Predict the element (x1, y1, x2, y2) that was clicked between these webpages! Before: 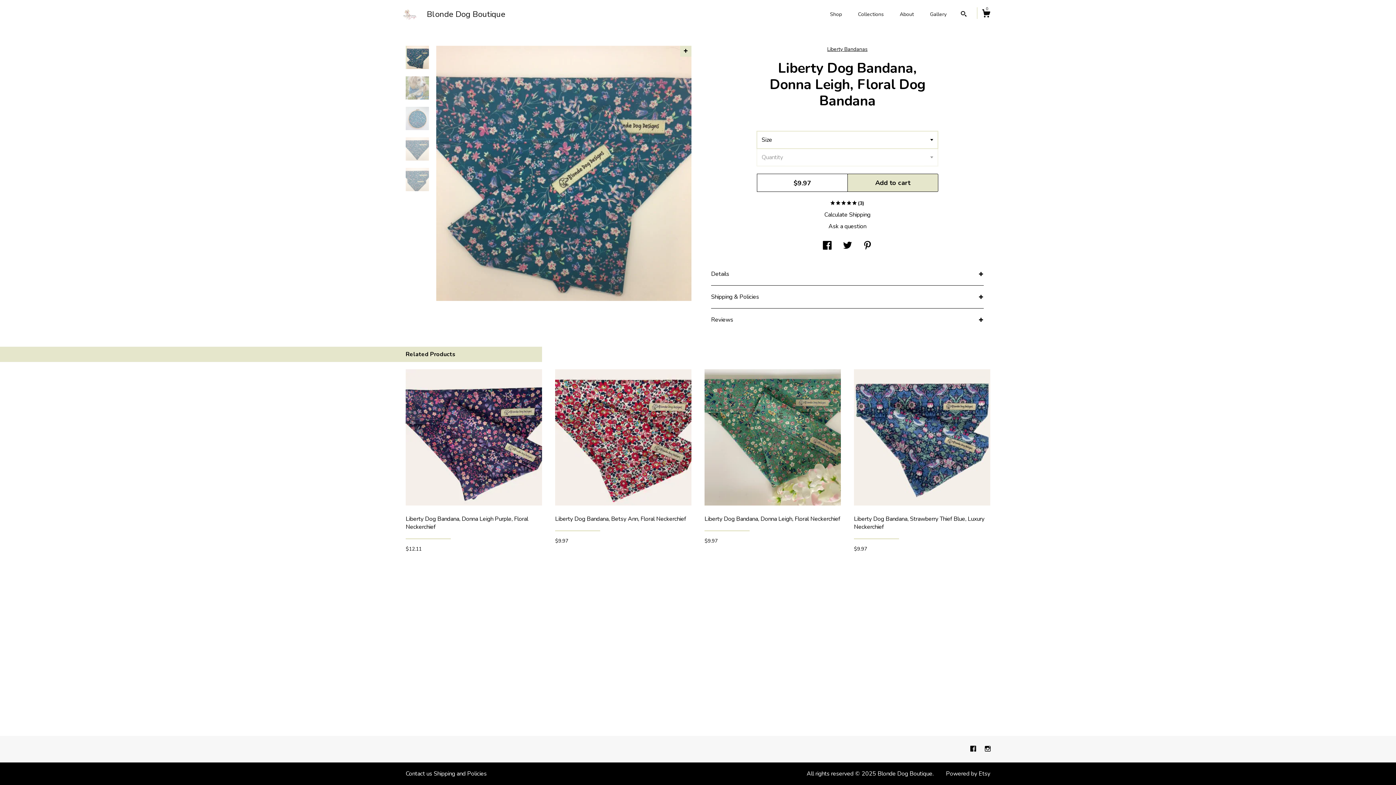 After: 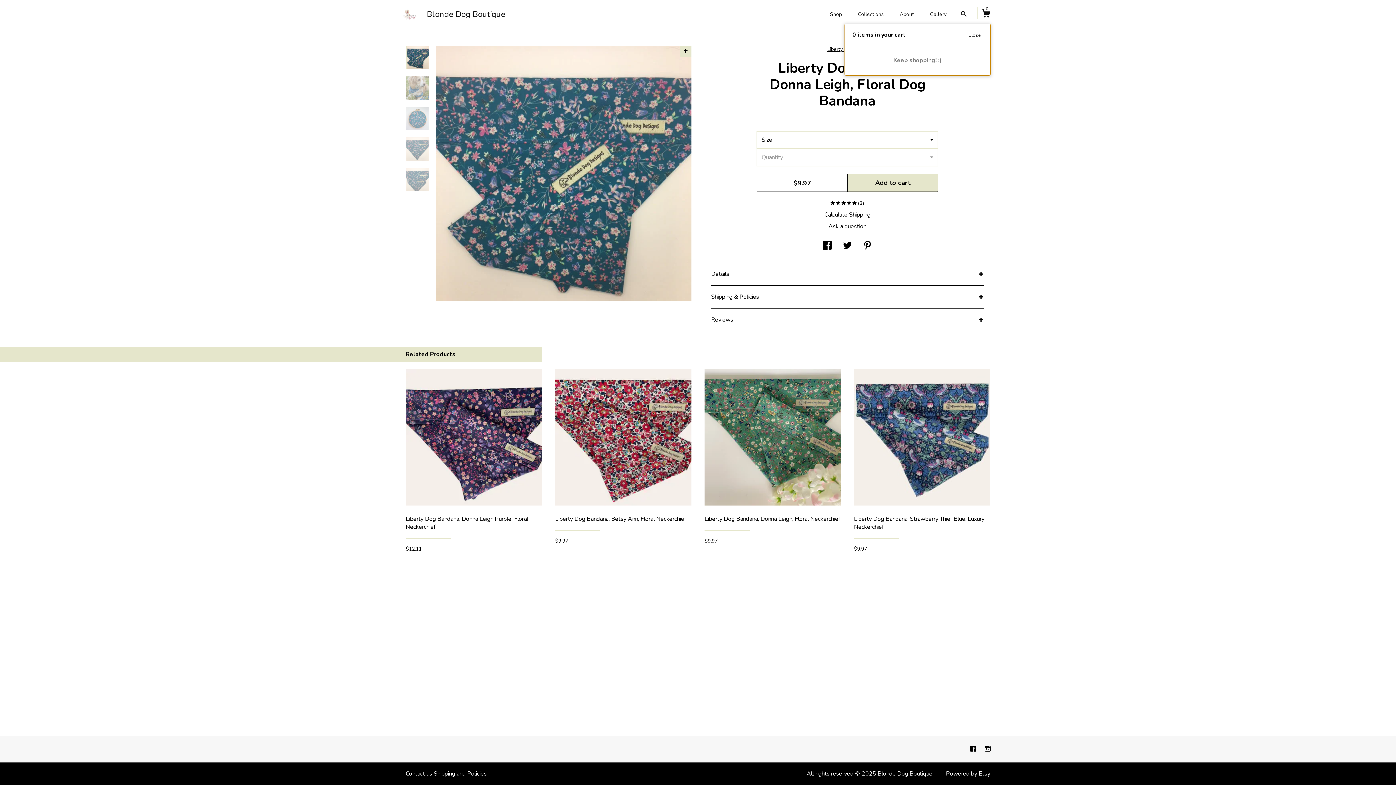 Action: bbox: (982, 9, 990, 20) label: Cart